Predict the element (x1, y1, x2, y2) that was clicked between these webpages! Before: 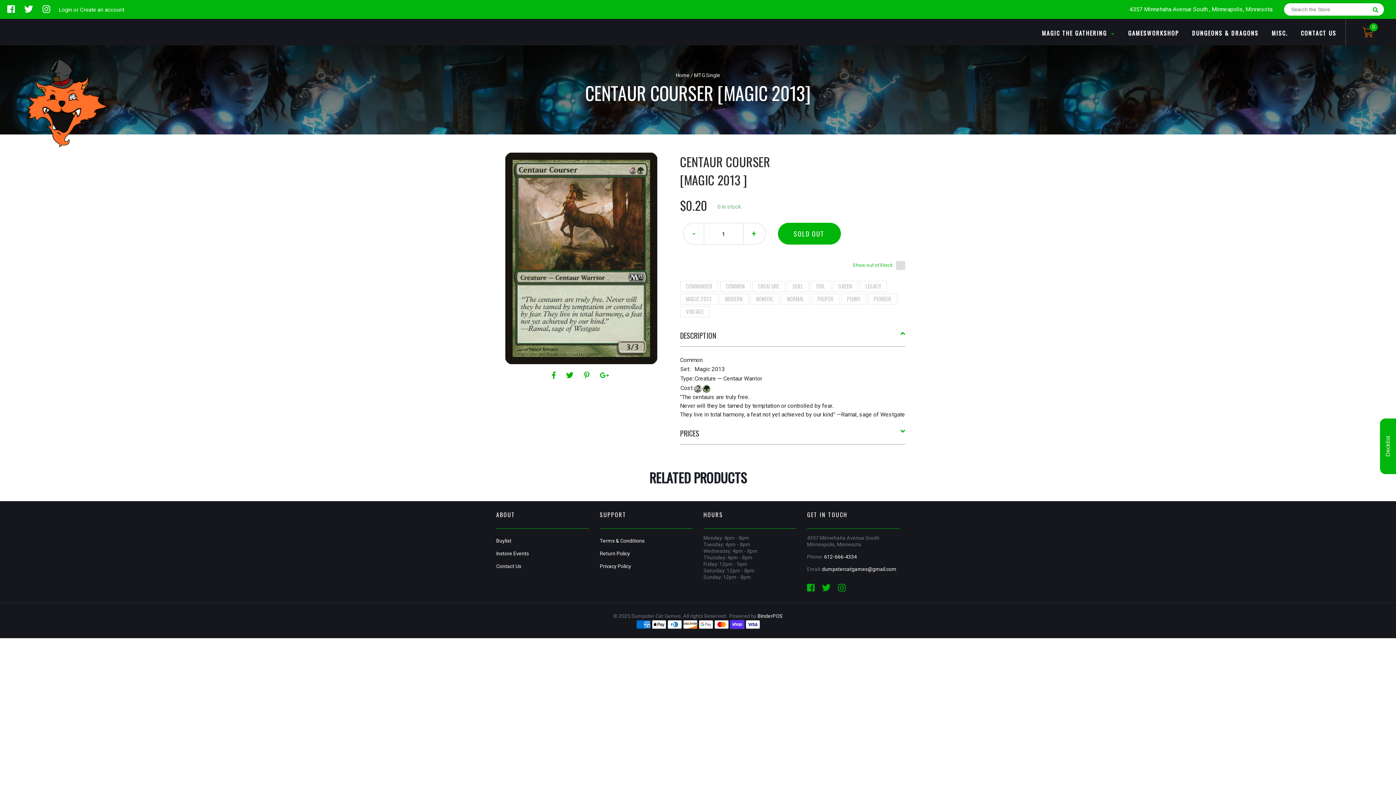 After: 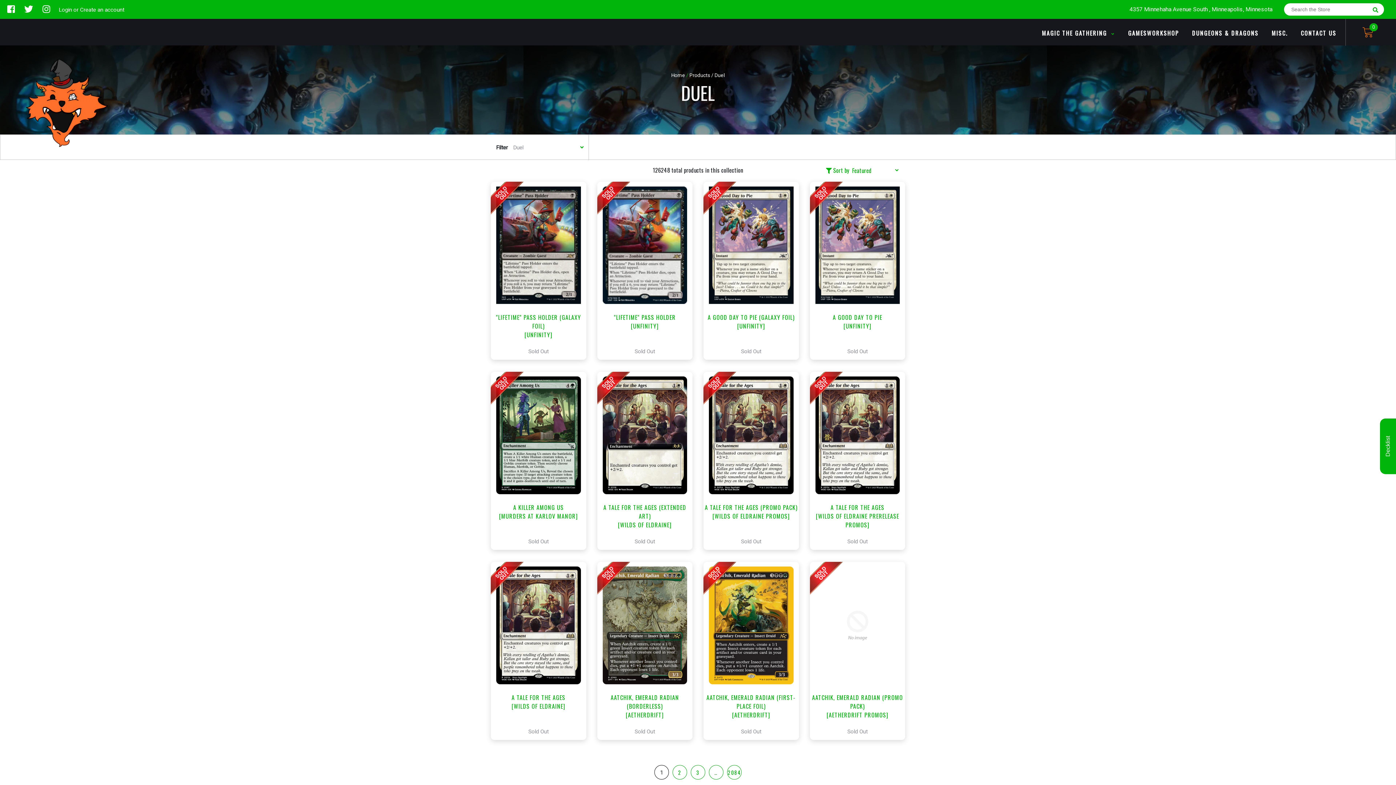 Action: bbox: (792, 282, 803, 290) label: DUEL